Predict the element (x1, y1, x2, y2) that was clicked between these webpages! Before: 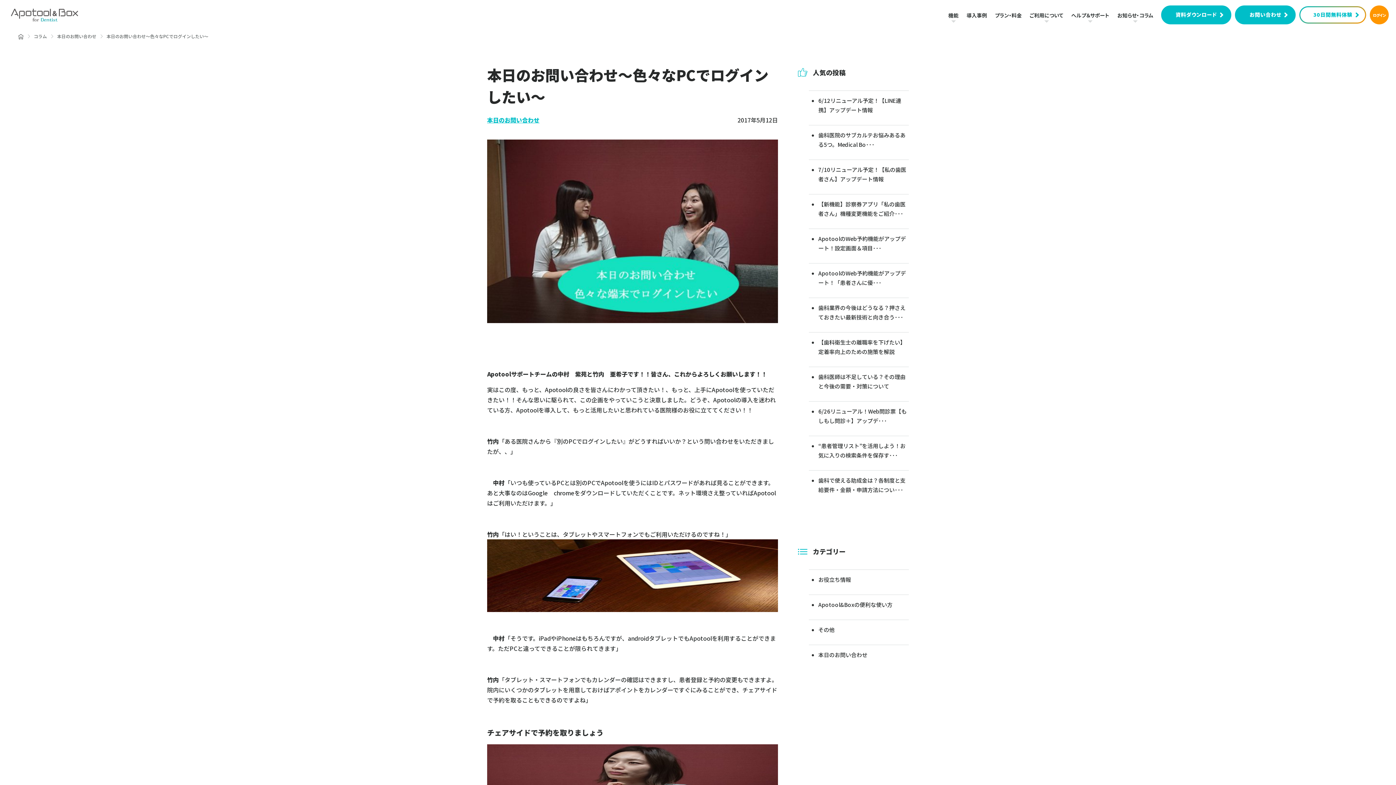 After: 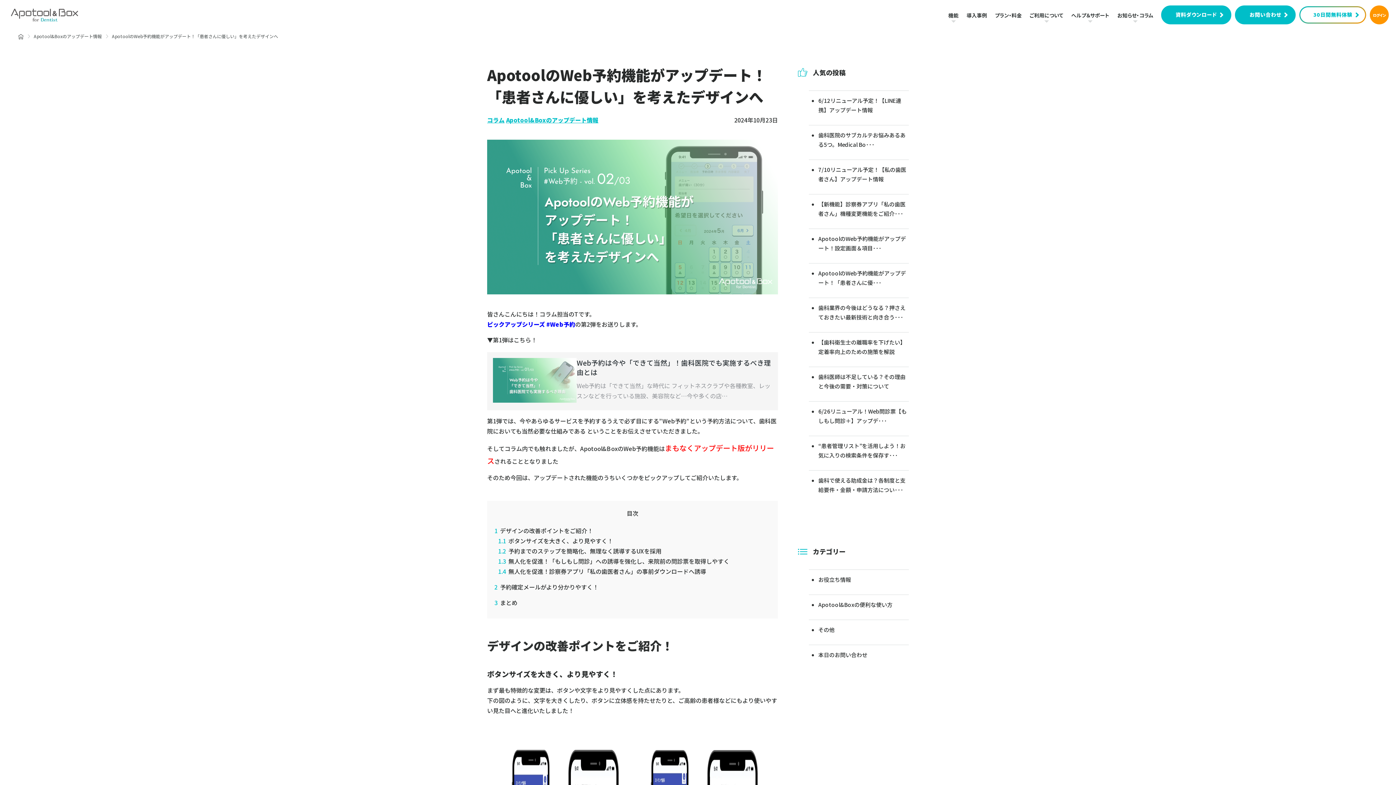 Action: bbox: (809, 263, 909, 294) label: ApotoolのWeb予約機能がアップデート！「患者さんに優･･･